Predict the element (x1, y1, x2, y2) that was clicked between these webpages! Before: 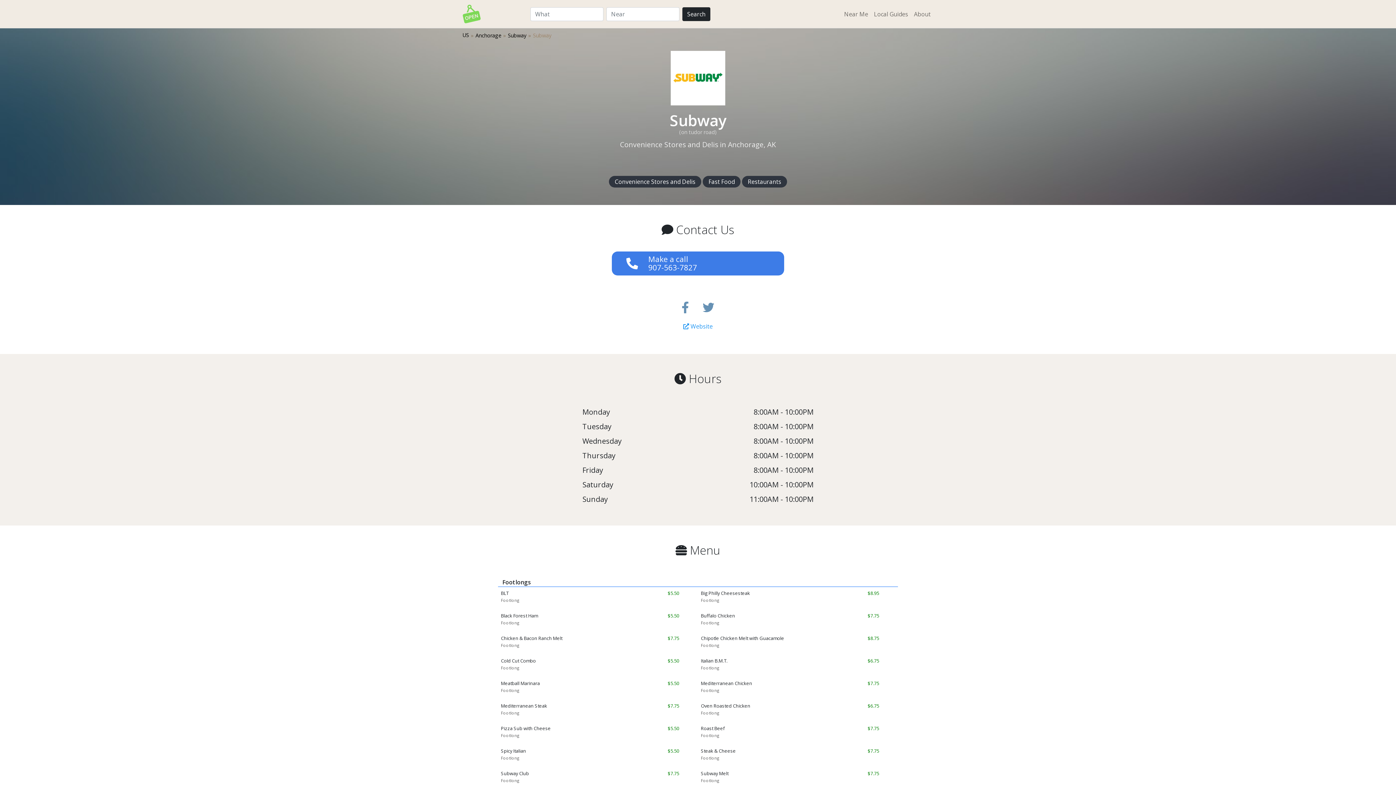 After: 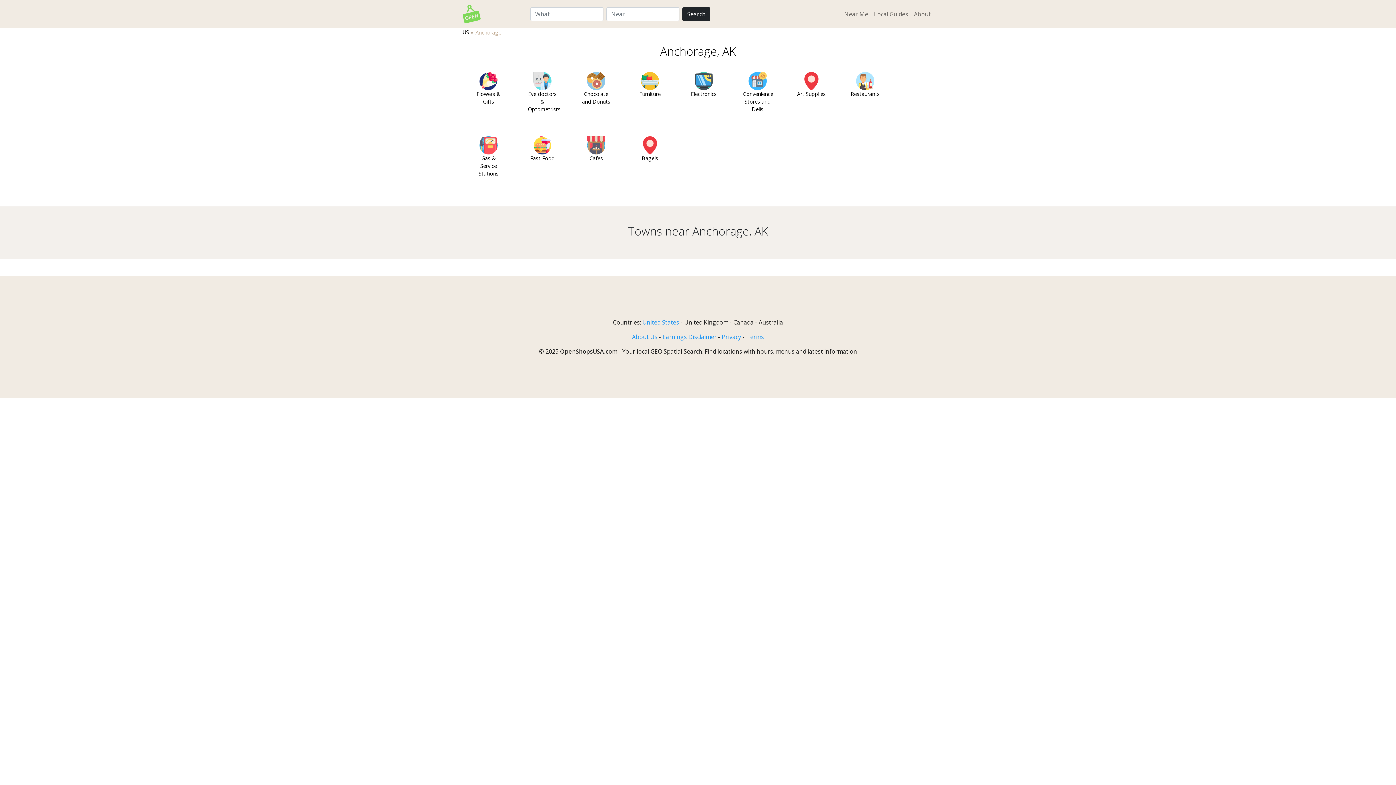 Action: label: Anchorage bbox: (475, 32, 501, 38)